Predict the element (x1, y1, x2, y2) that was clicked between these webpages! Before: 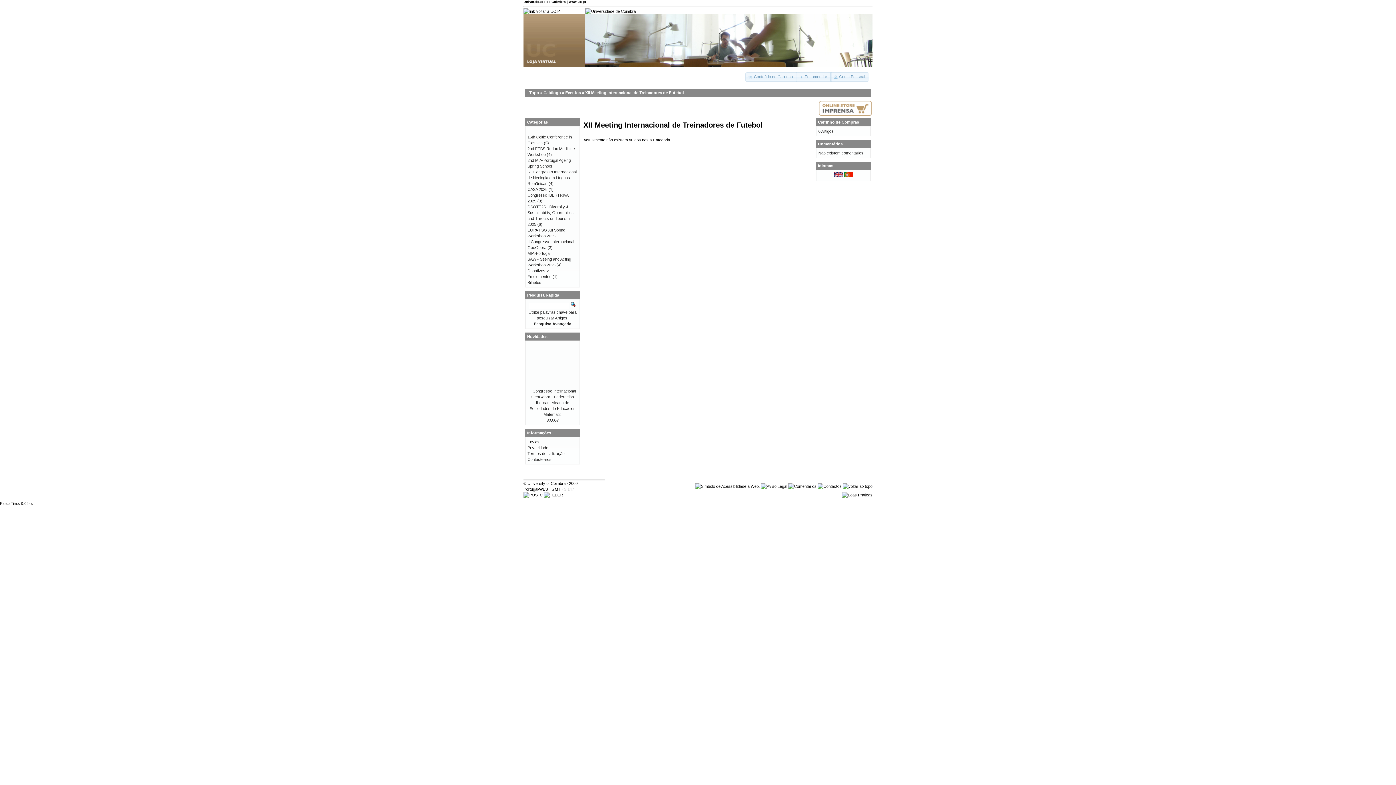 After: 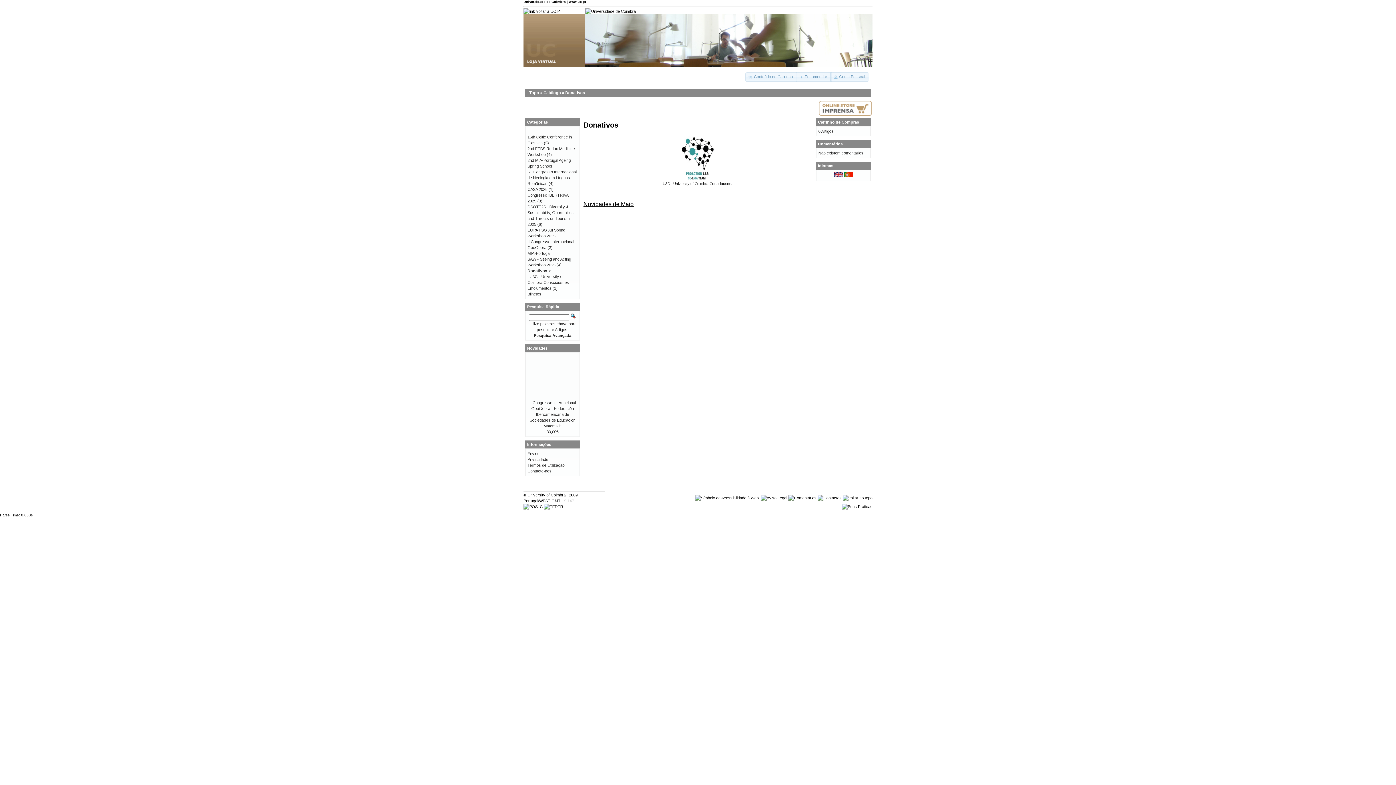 Action: label: Donativos-> bbox: (527, 268, 549, 273)